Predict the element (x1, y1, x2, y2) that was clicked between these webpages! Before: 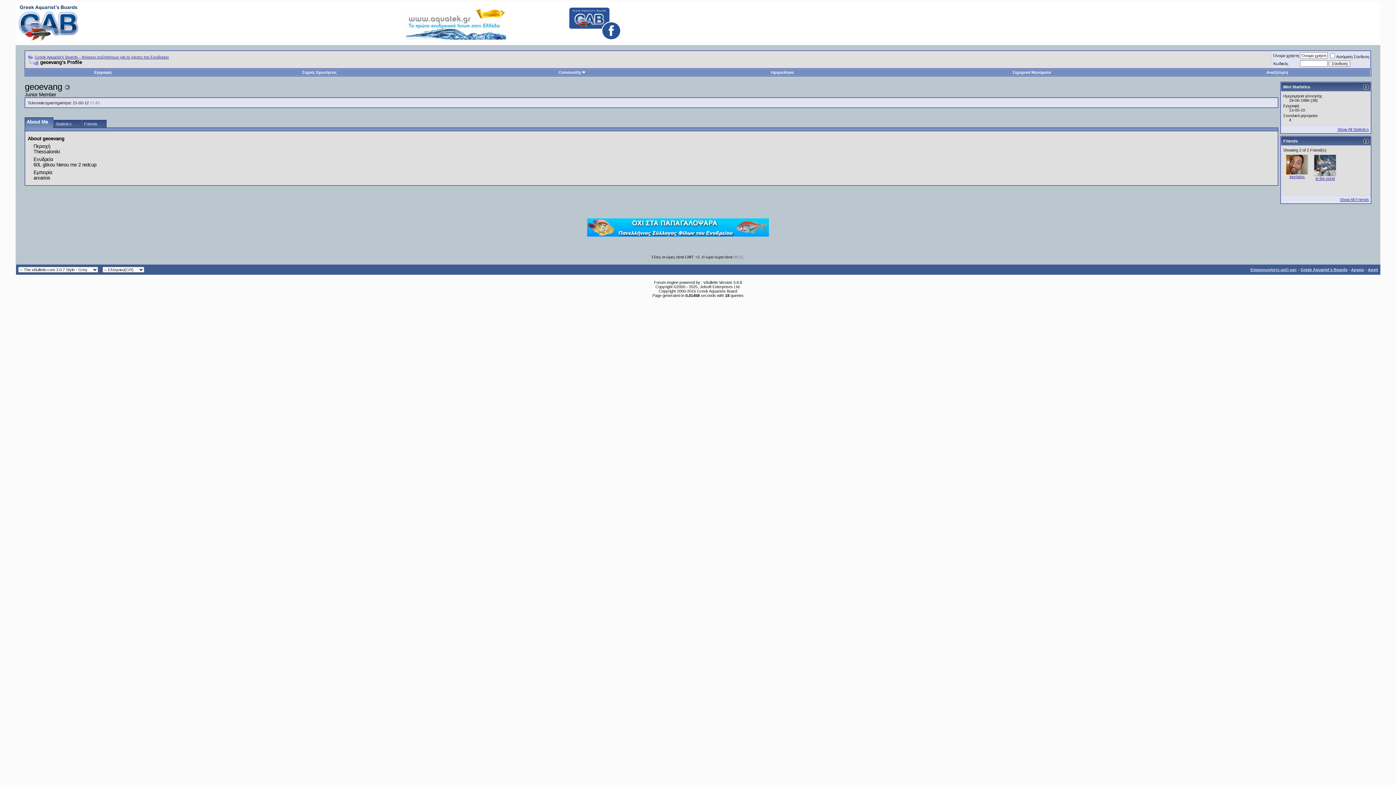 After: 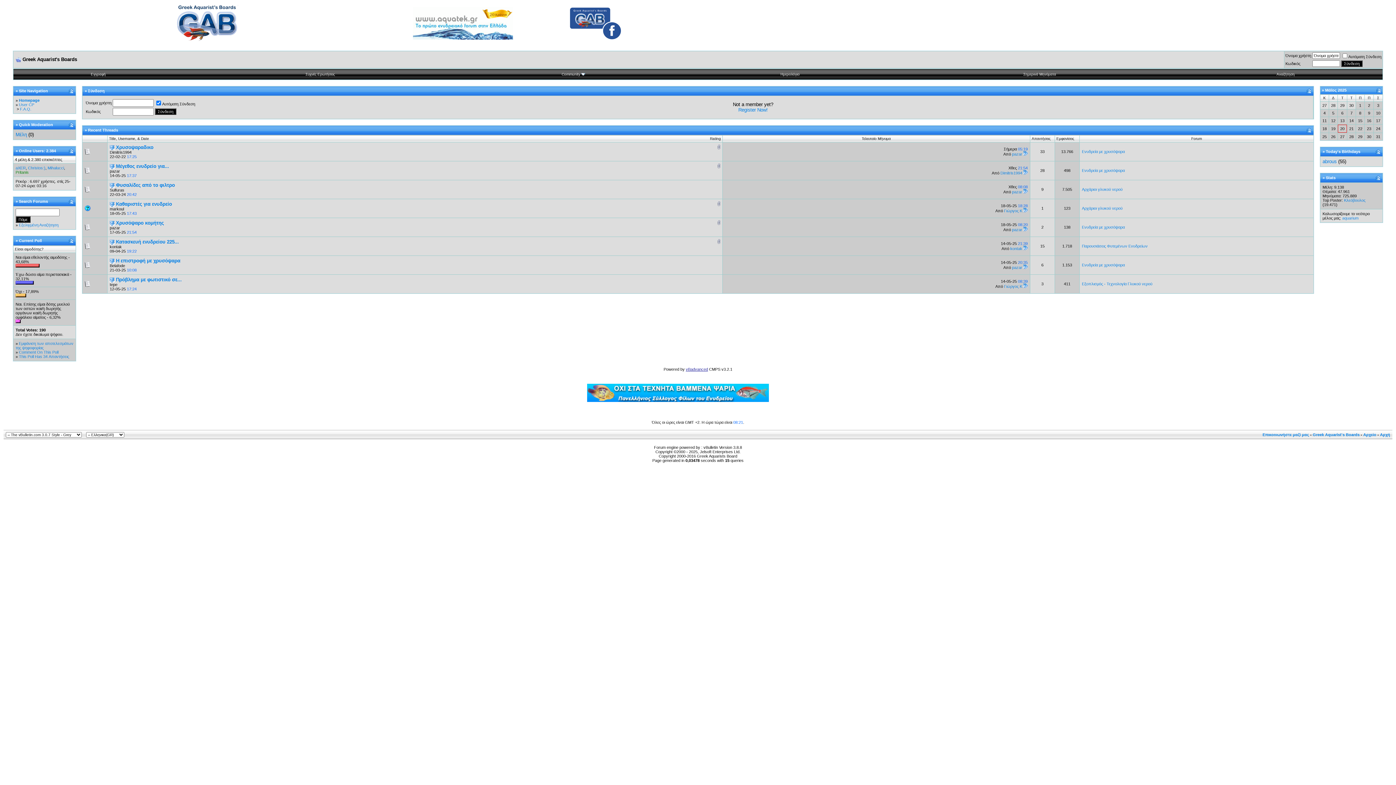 Action: label: Greek Aquarist's Boards bbox: (1300, 267, 1347, 272)